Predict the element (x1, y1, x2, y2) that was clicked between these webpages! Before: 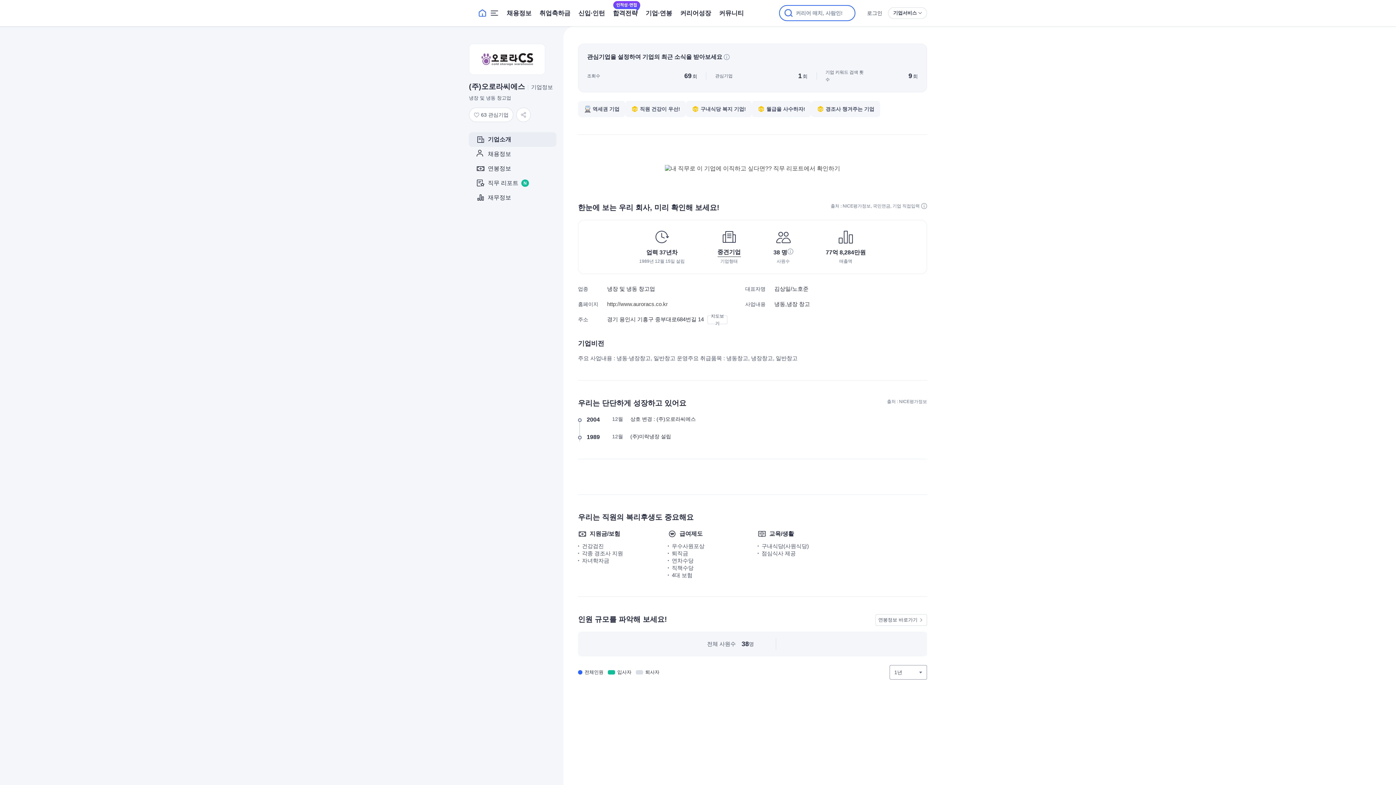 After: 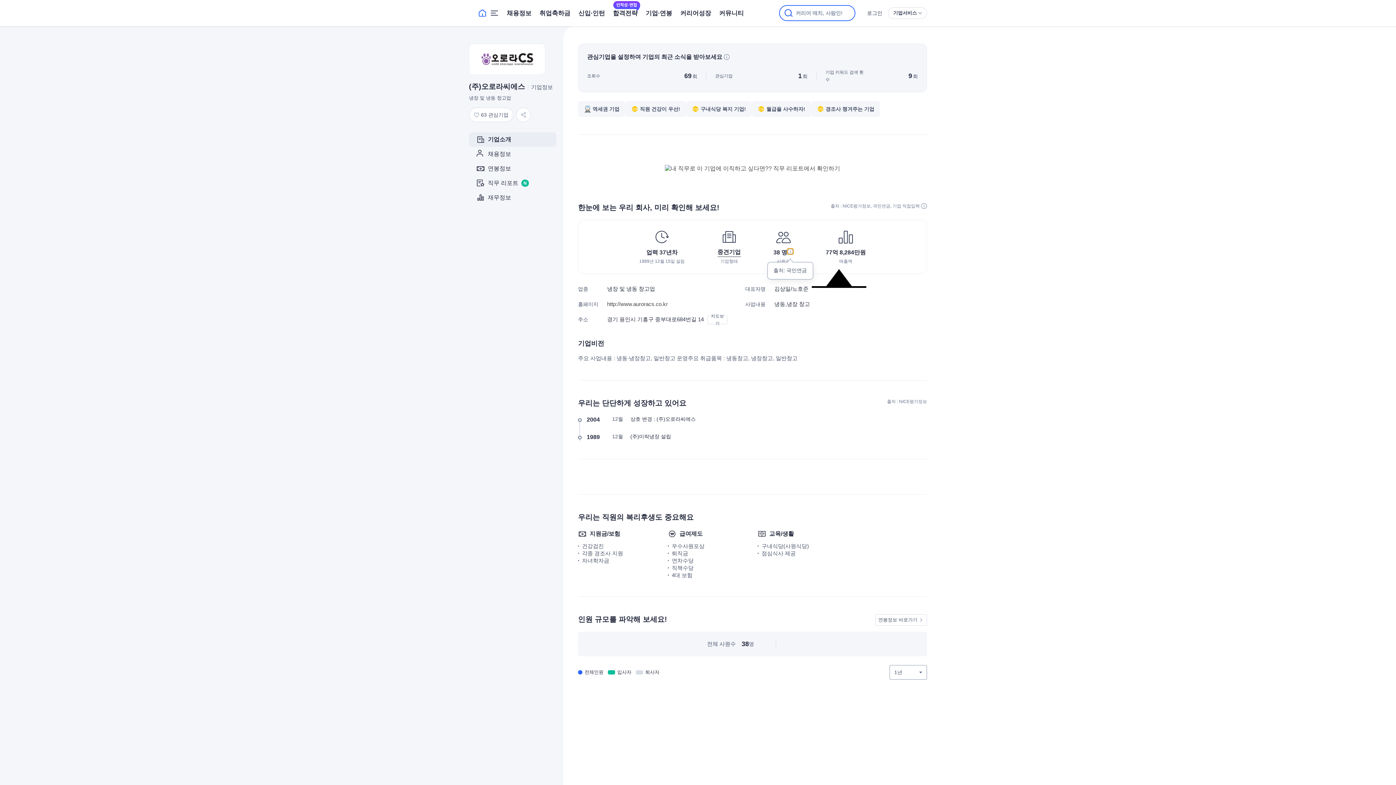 Action: bbox: (787, 248, 793, 254)